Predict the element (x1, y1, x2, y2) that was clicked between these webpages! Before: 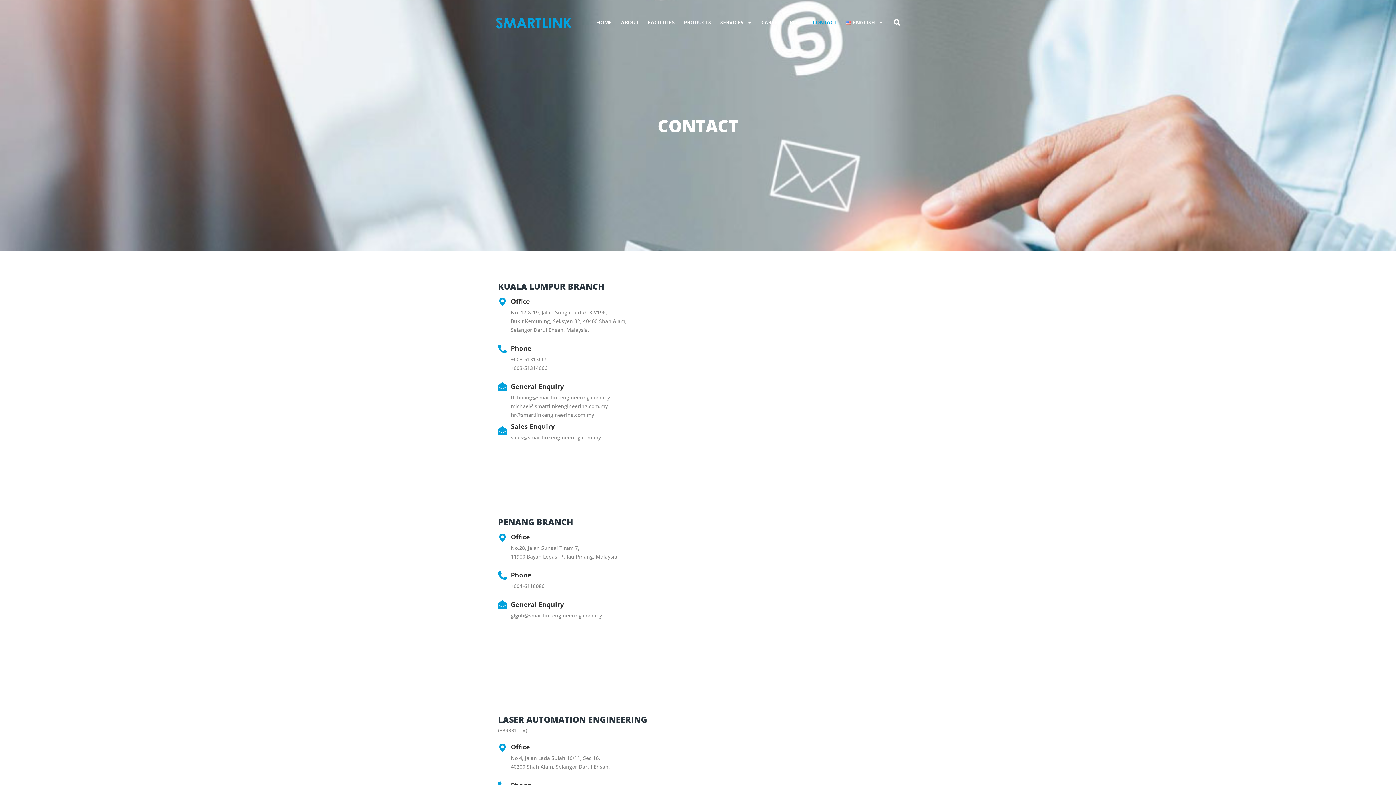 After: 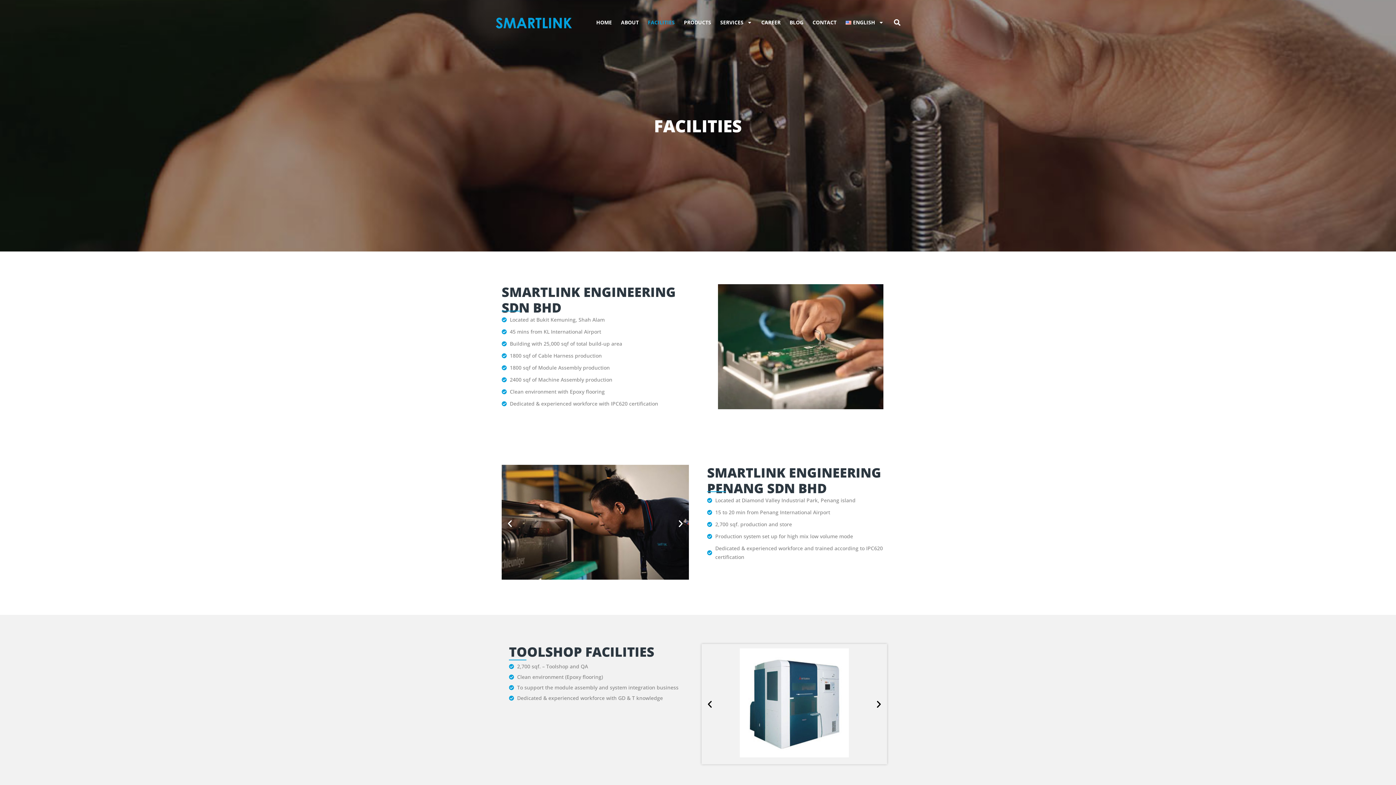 Action: label: FACILITIES bbox: (640, 14, 682, 30)